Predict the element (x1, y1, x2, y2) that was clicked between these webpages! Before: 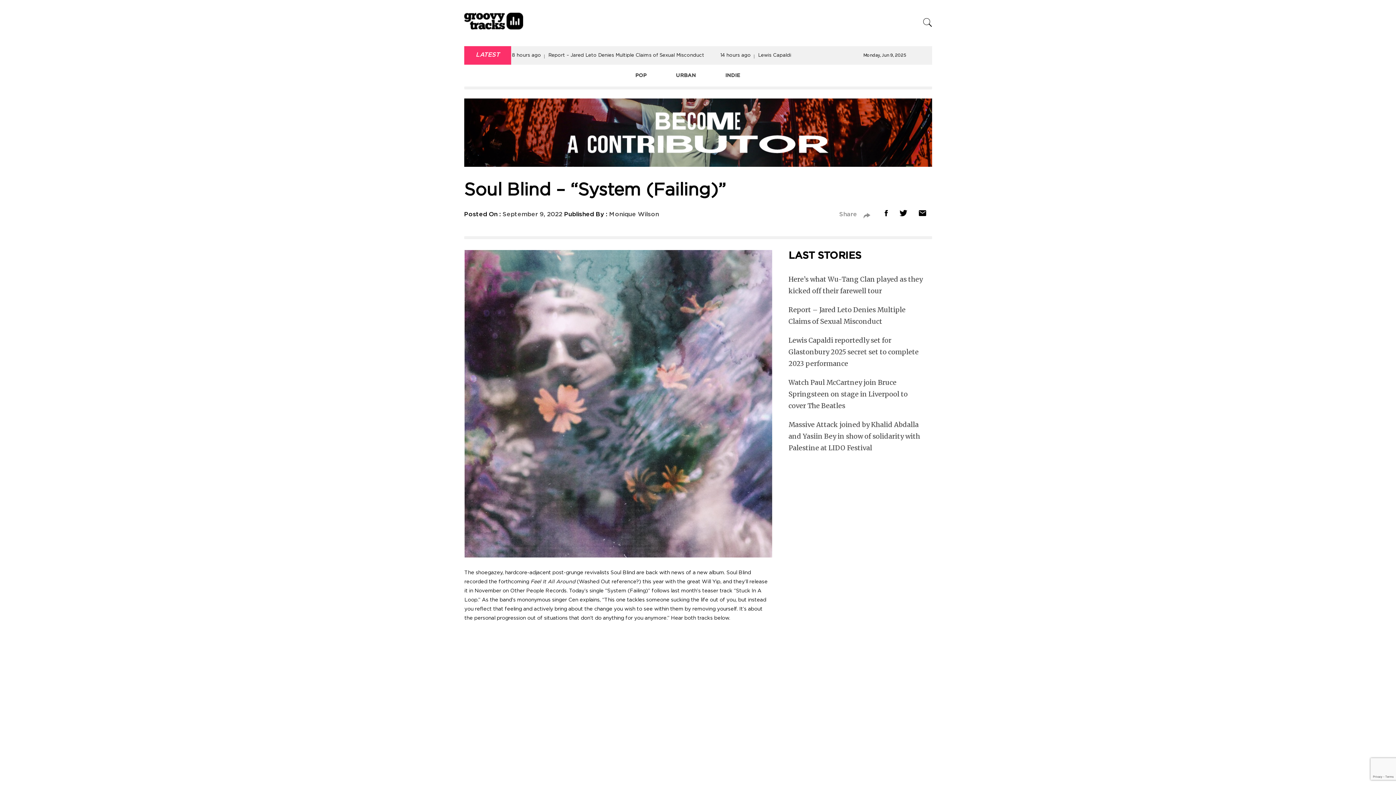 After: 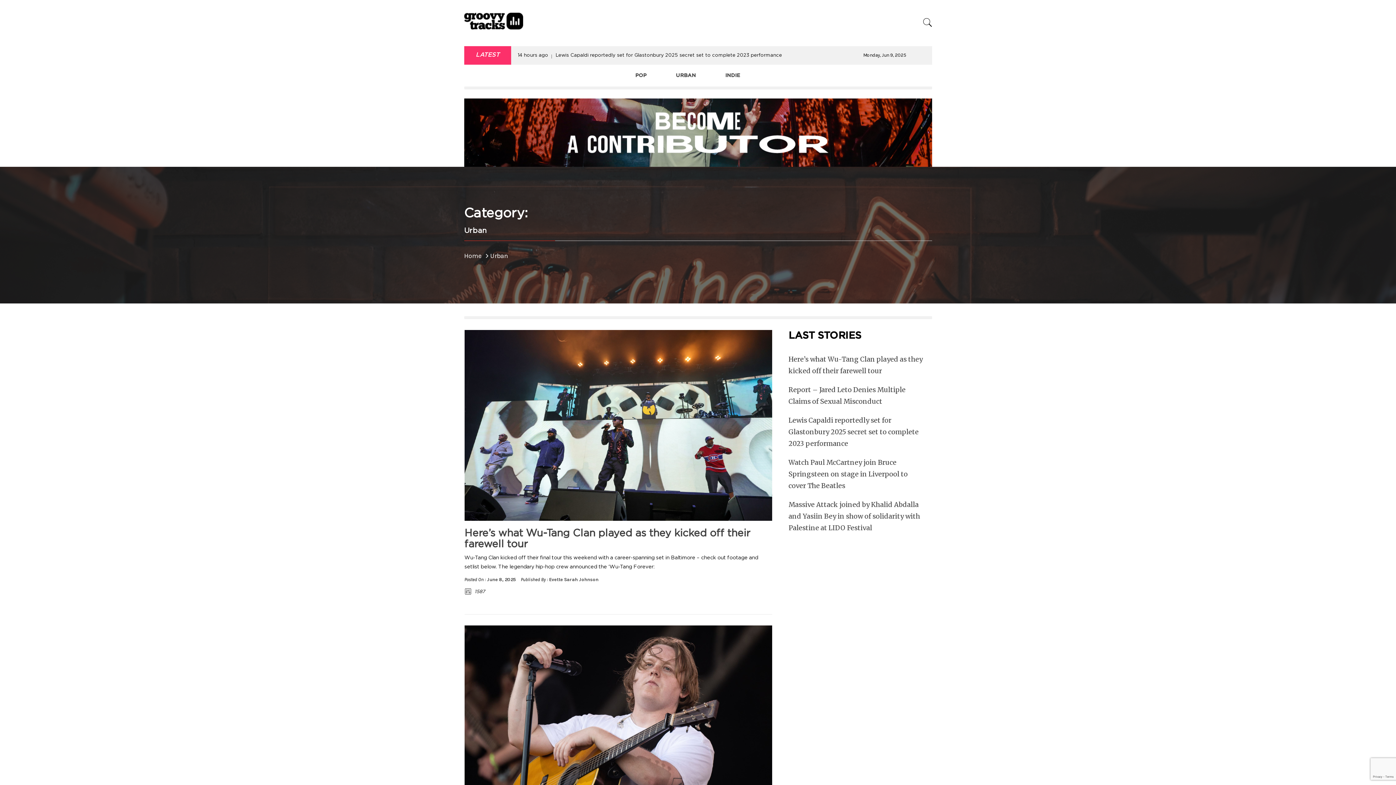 Action: bbox: (672, 64, 699, 86) label: URBAN